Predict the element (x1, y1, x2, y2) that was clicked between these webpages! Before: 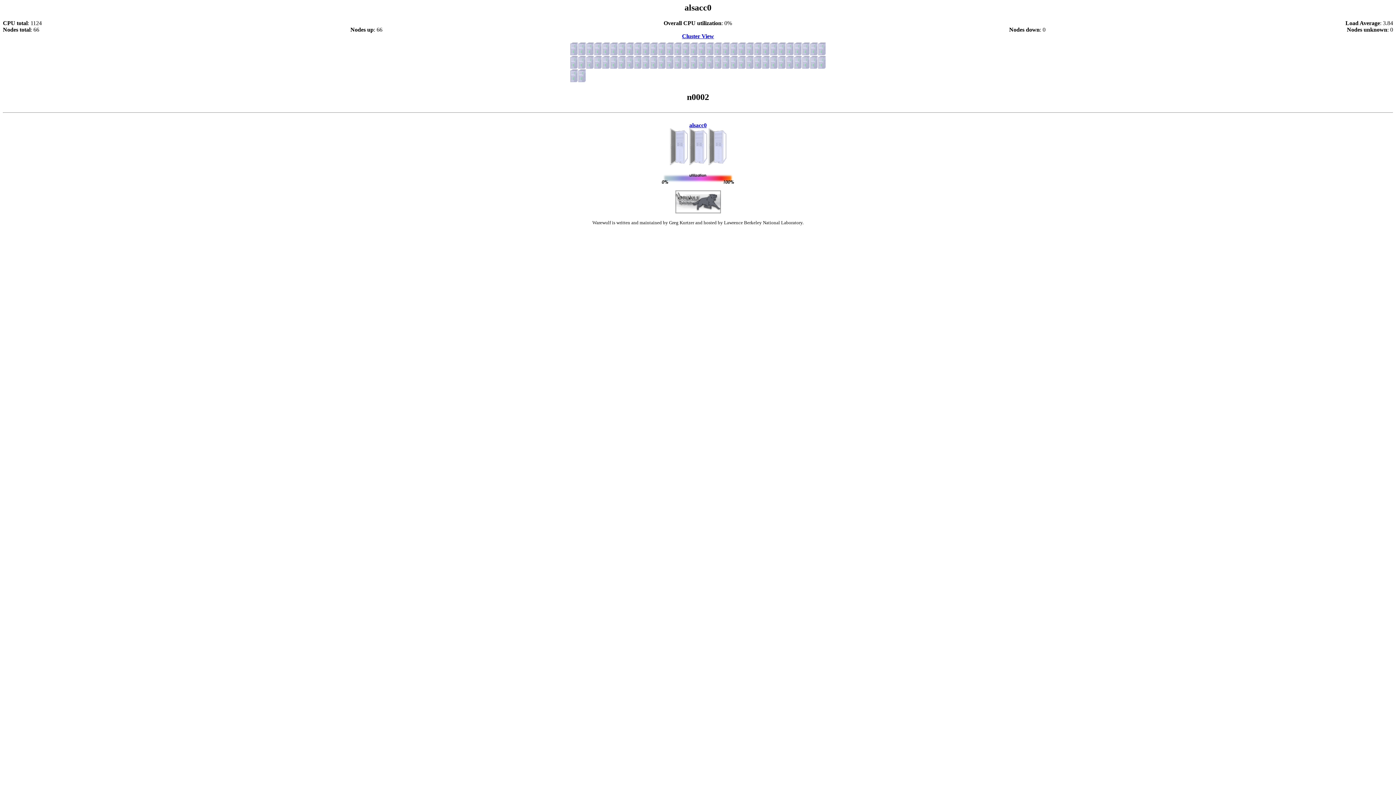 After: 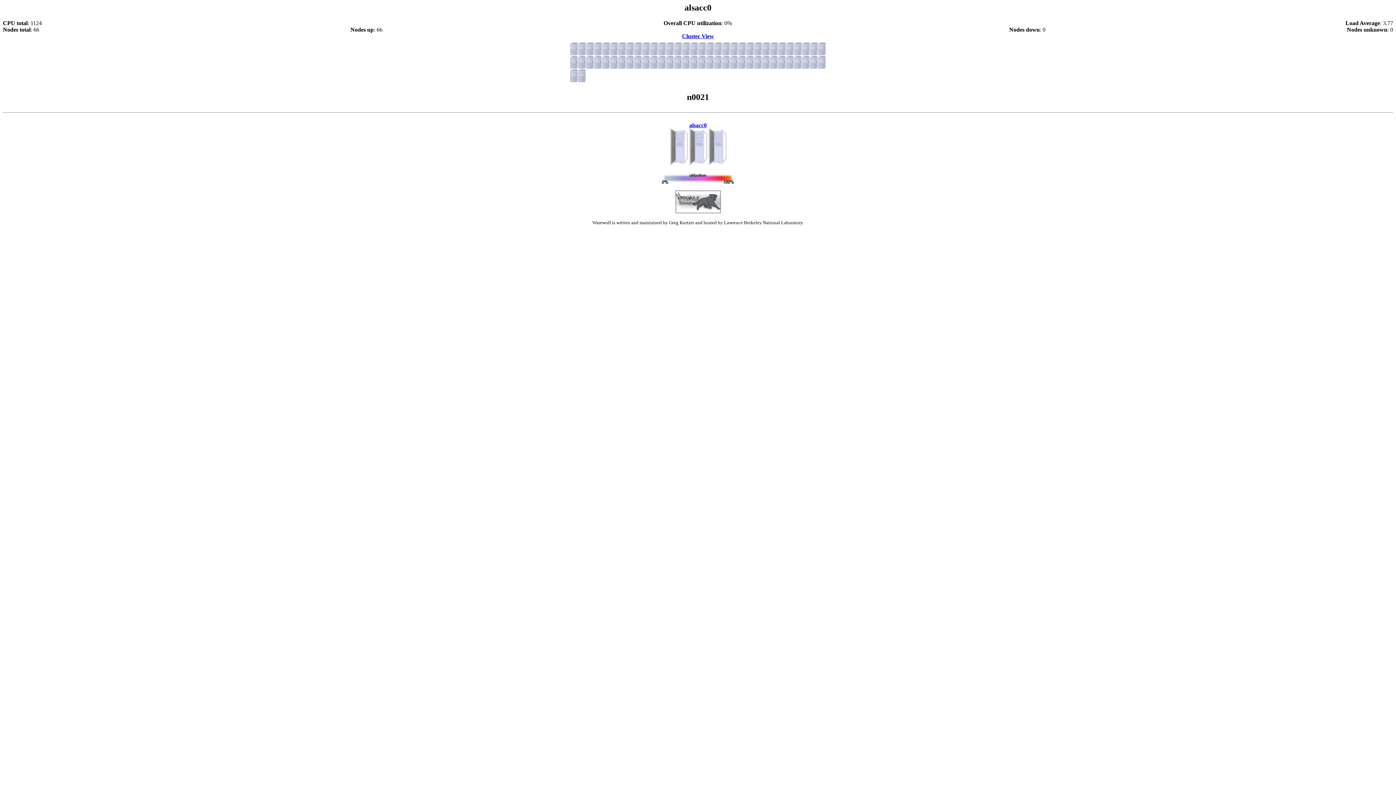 Action: bbox: (730, 50, 738, 56)